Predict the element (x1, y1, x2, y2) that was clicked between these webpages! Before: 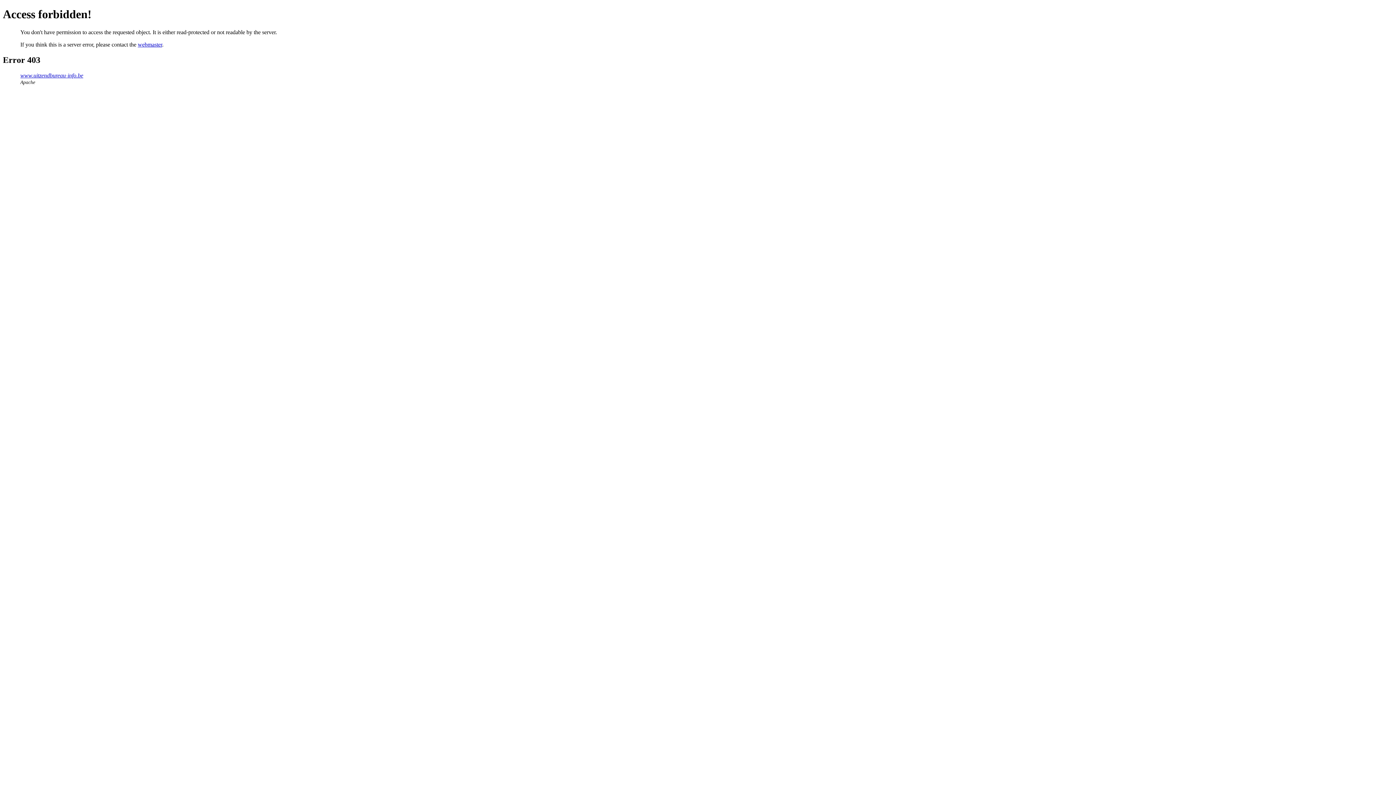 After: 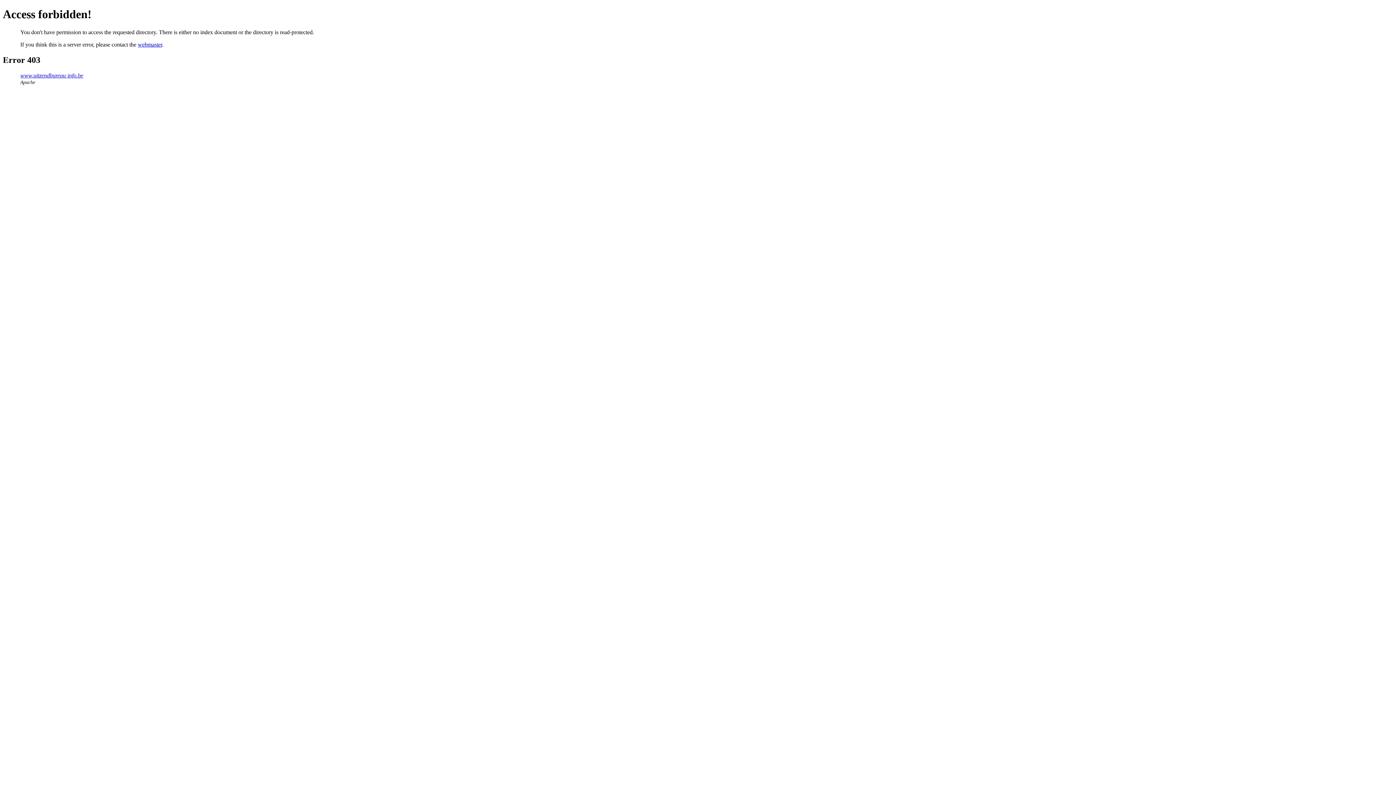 Action: label: www.uitzendbureau-info.be bbox: (20, 72, 83, 78)